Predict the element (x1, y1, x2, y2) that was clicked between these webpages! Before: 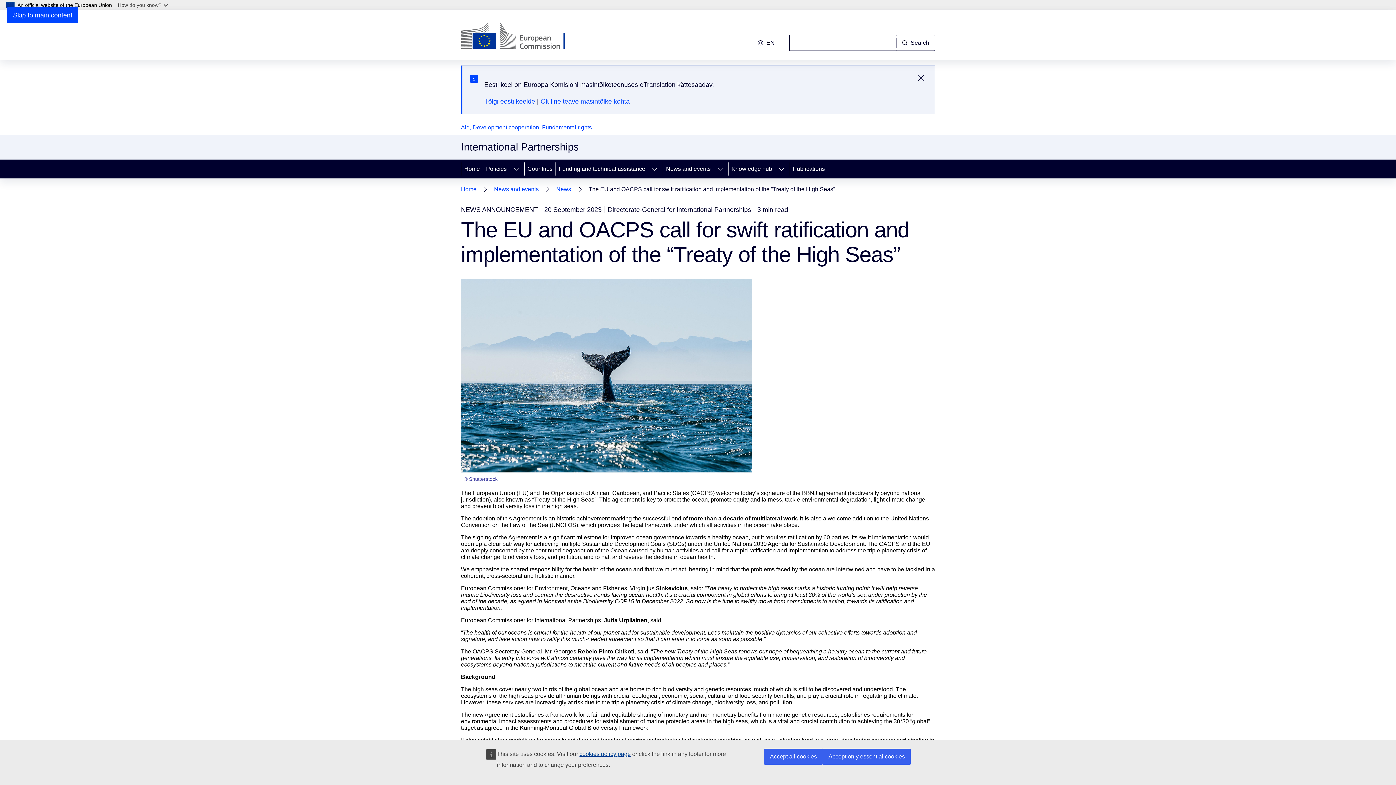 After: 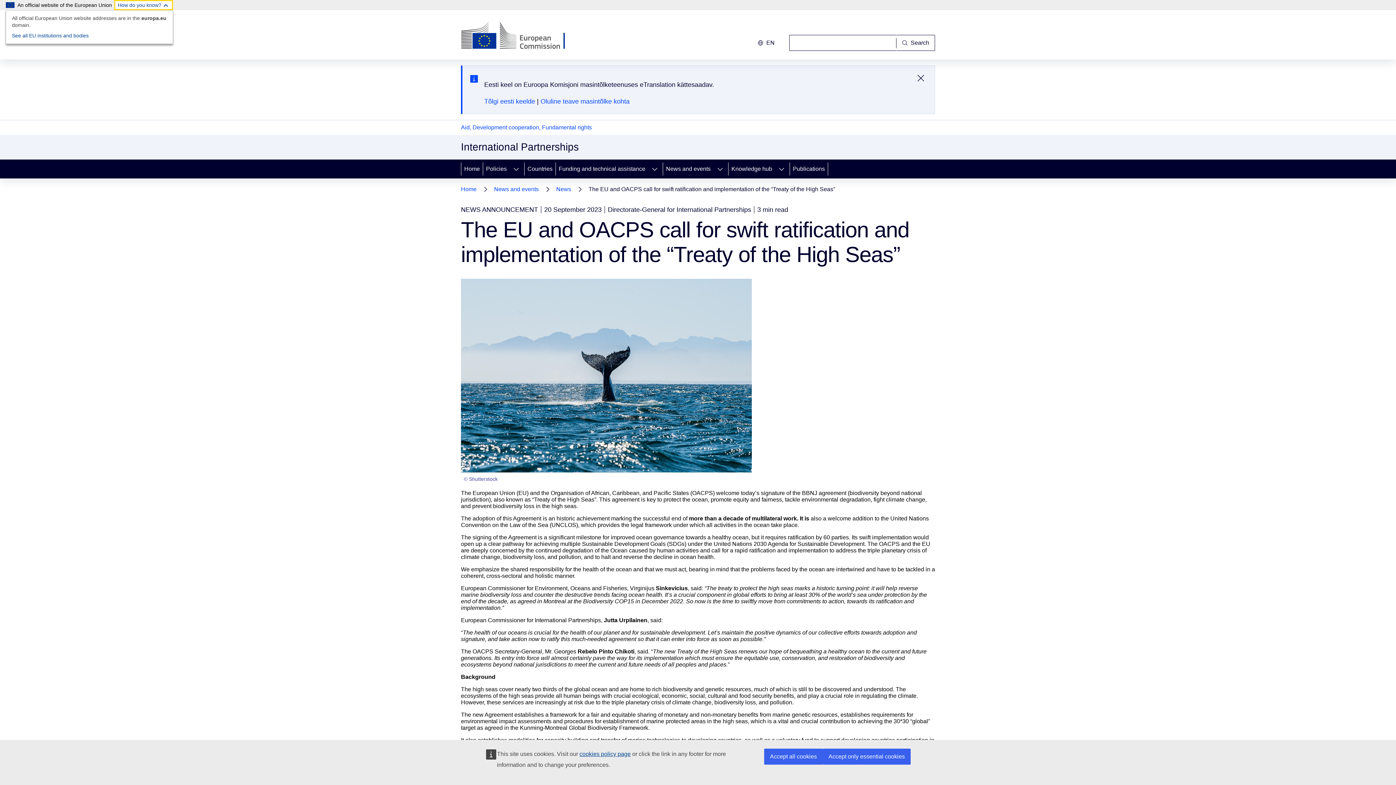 Action: label: How do you know? bbox: (114, 0, 173, 10)